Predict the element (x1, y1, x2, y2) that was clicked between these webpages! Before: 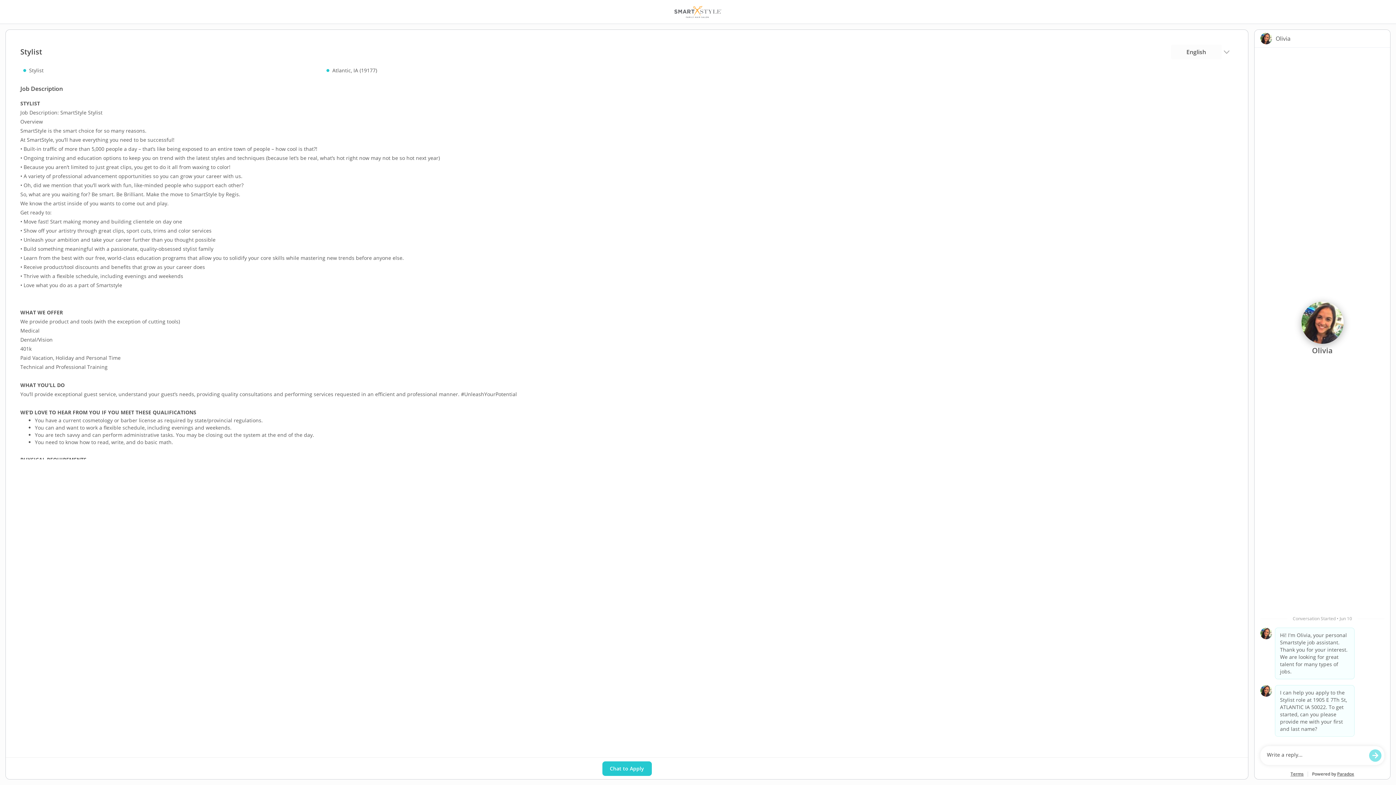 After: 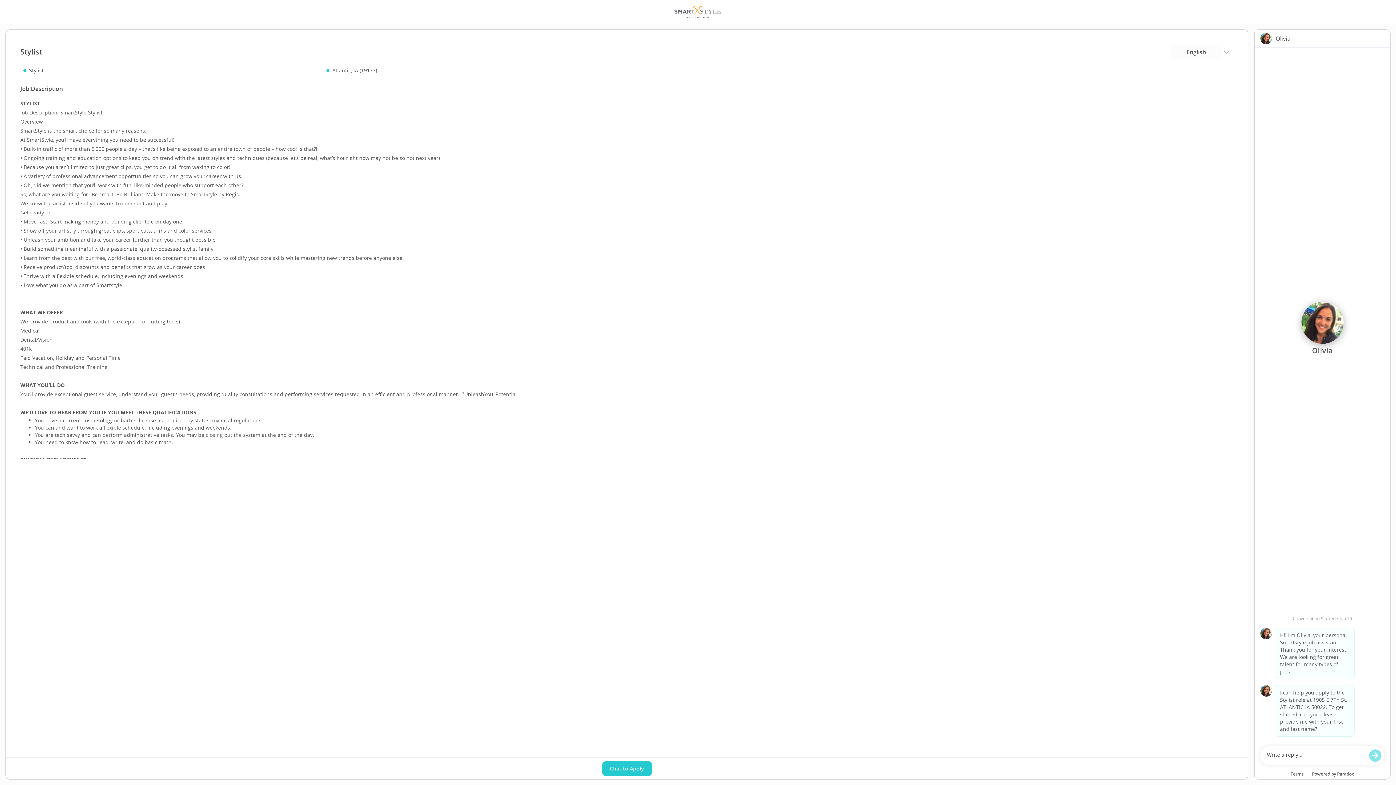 Action: label: Paradox bbox: (1337, 771, 1354, 776)